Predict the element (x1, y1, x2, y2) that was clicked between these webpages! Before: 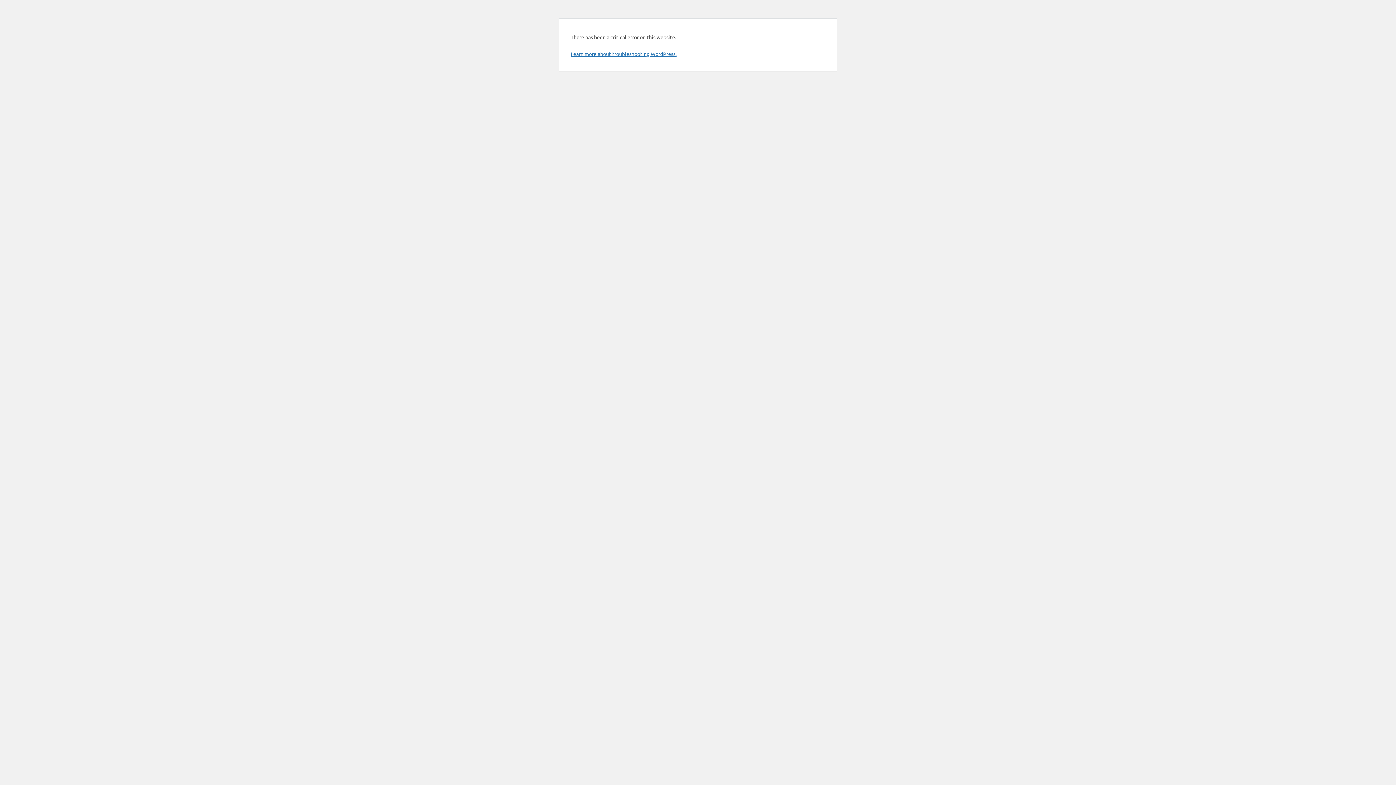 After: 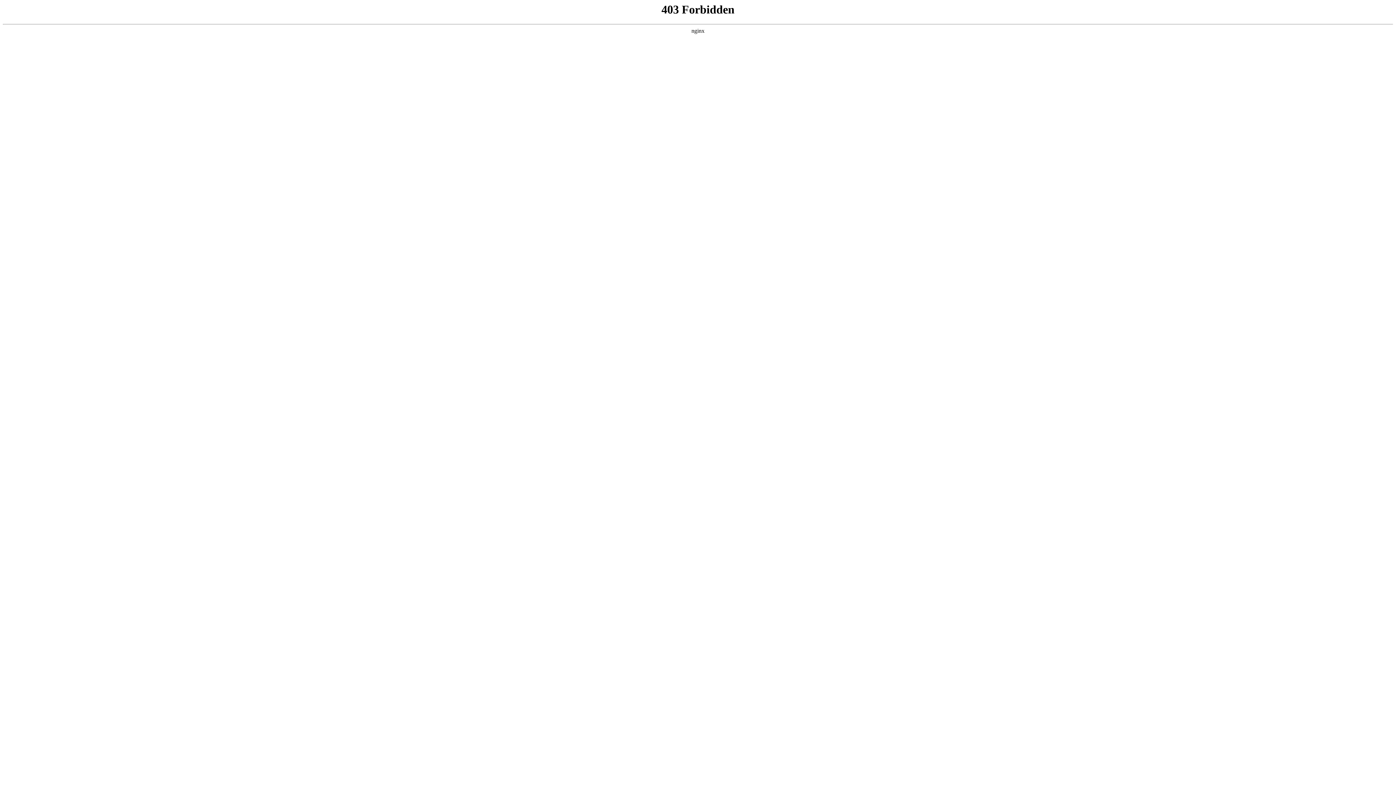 Action: bbox: (570, 50, 676, 57) label: Learn more about troubleshooting WordPress.